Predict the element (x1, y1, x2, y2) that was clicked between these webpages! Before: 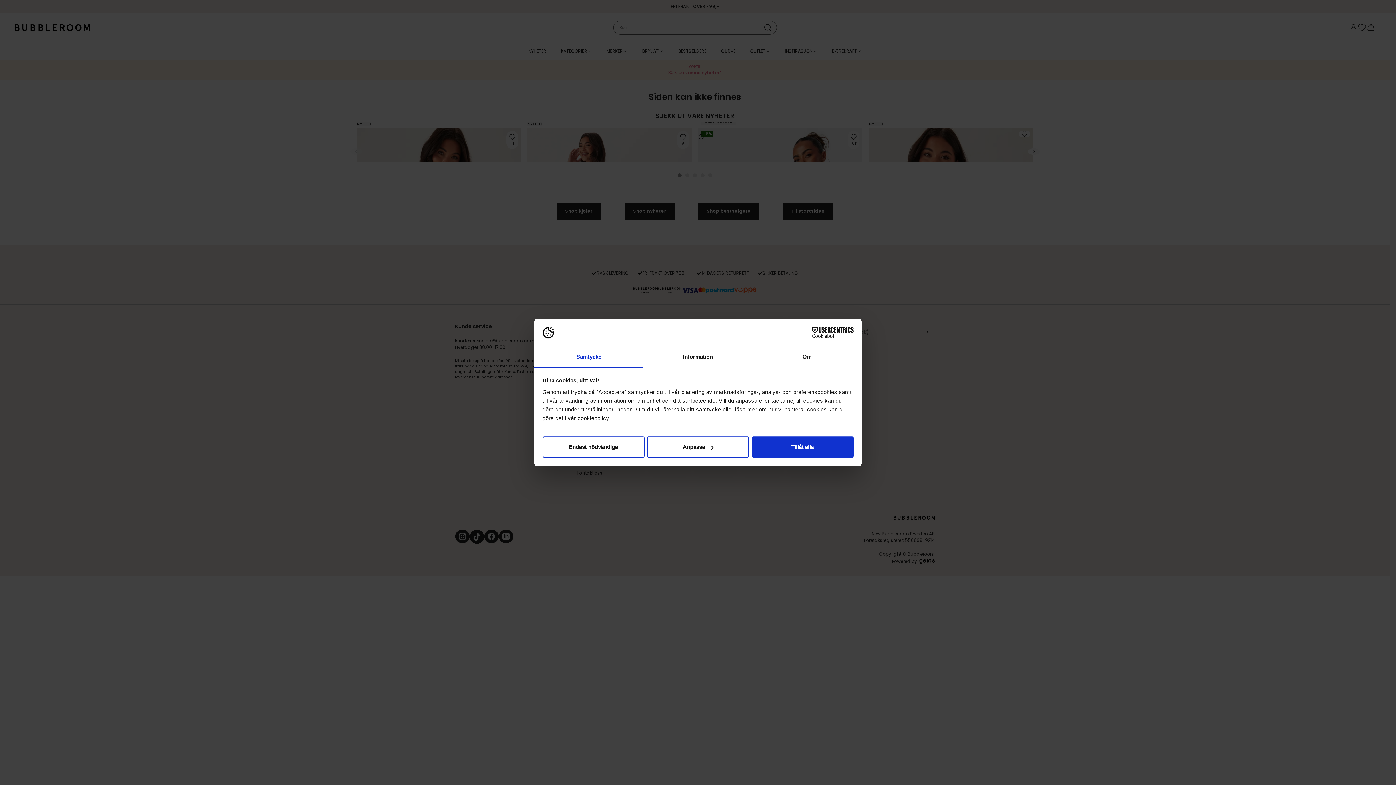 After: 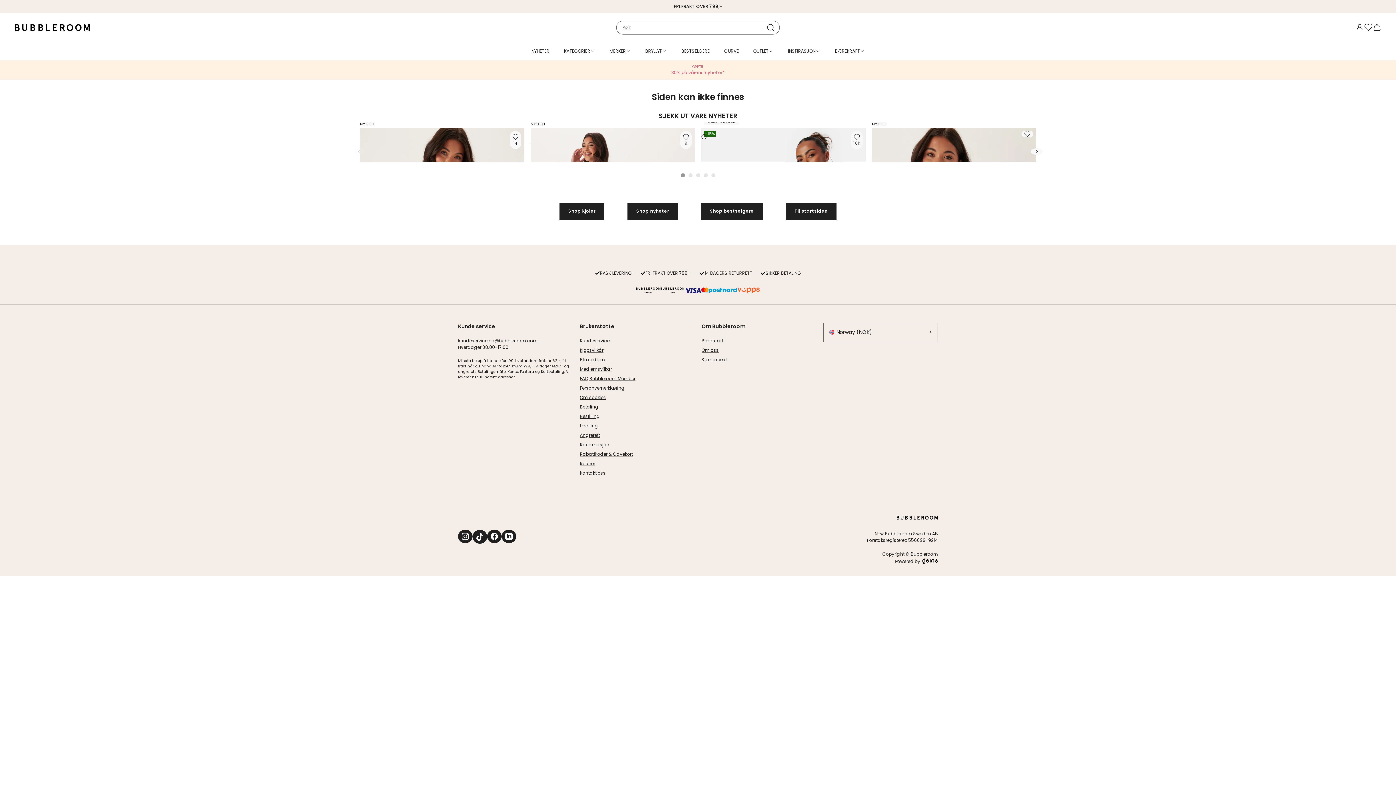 Action: label: Endast nödvändiga bbox: (542, 436, 644, 457)